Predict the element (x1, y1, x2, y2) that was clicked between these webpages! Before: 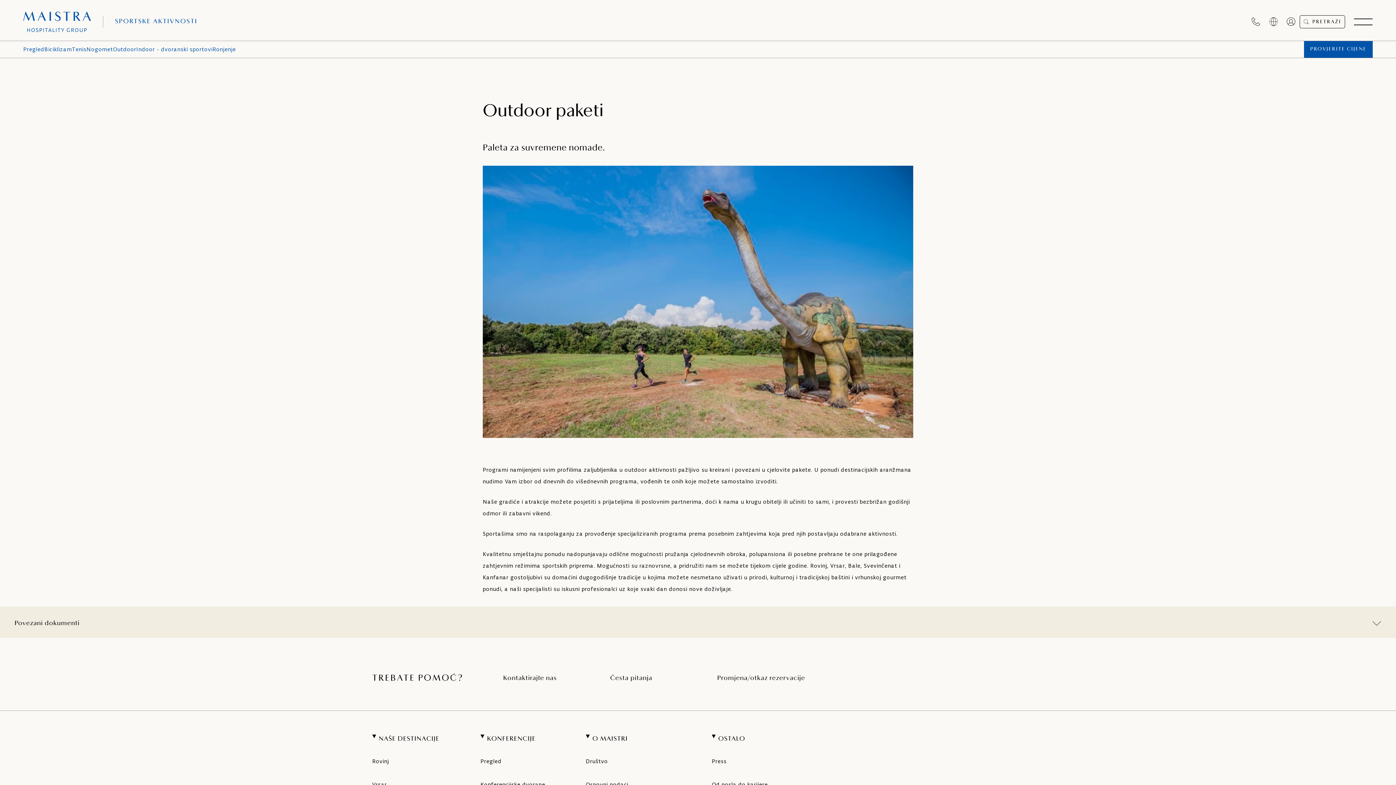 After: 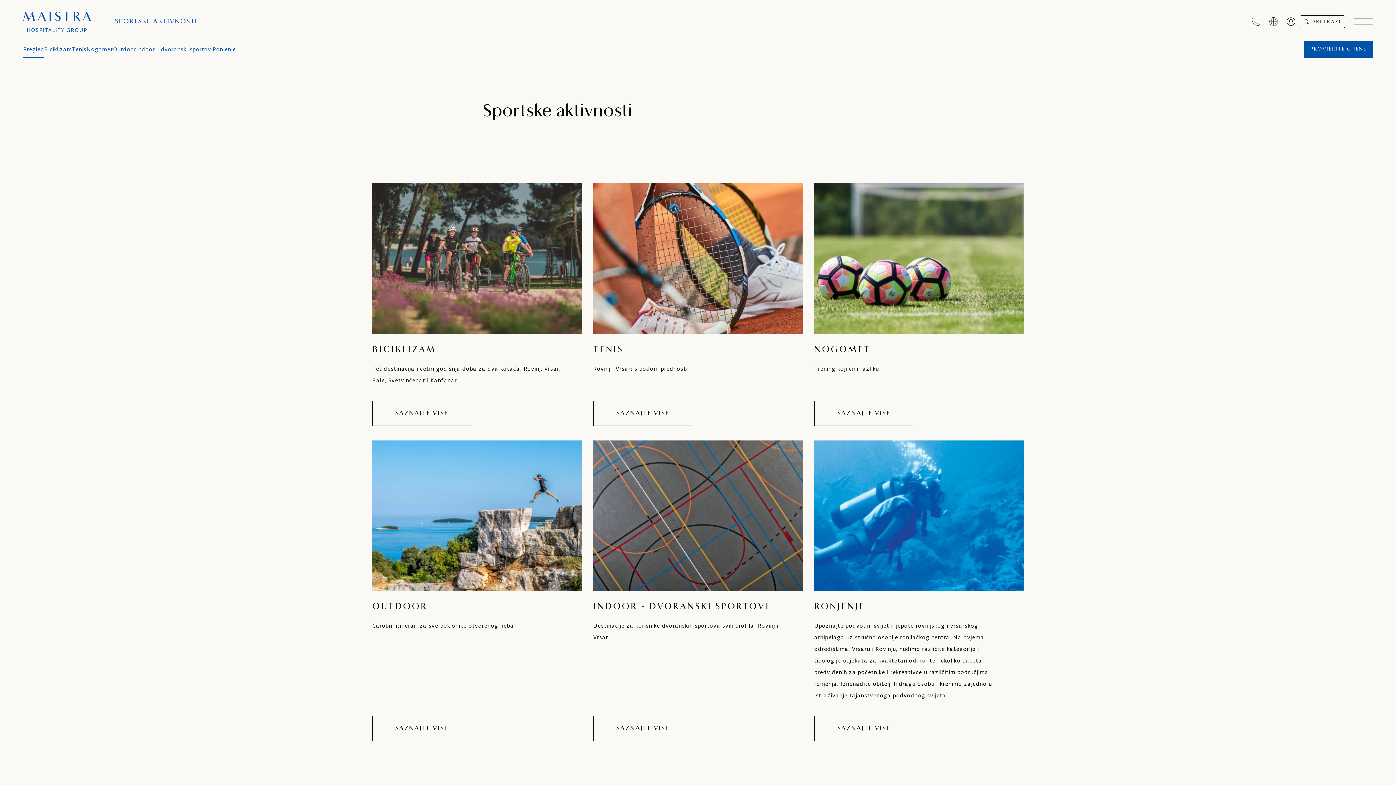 Action: label: Pregled bbox: (23, 41, 44, 57)